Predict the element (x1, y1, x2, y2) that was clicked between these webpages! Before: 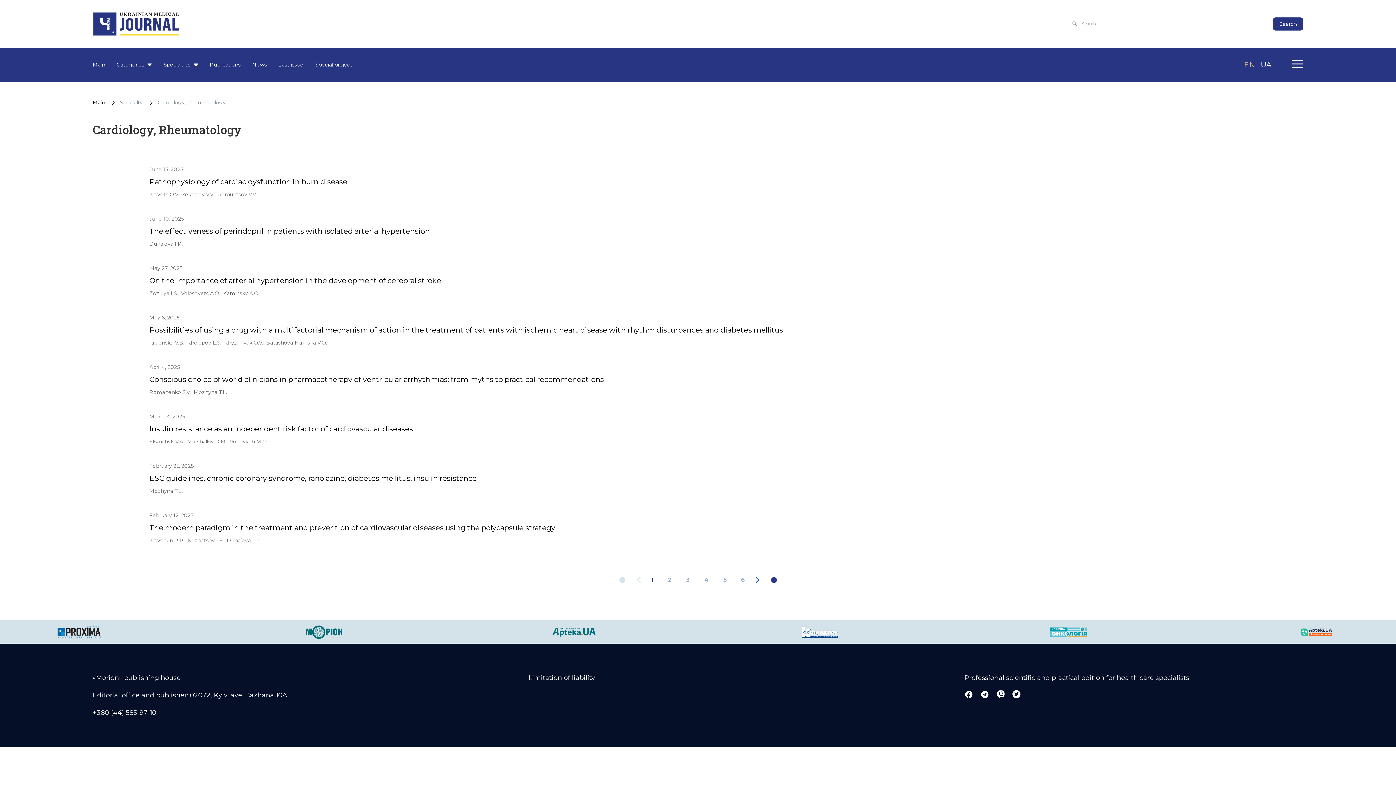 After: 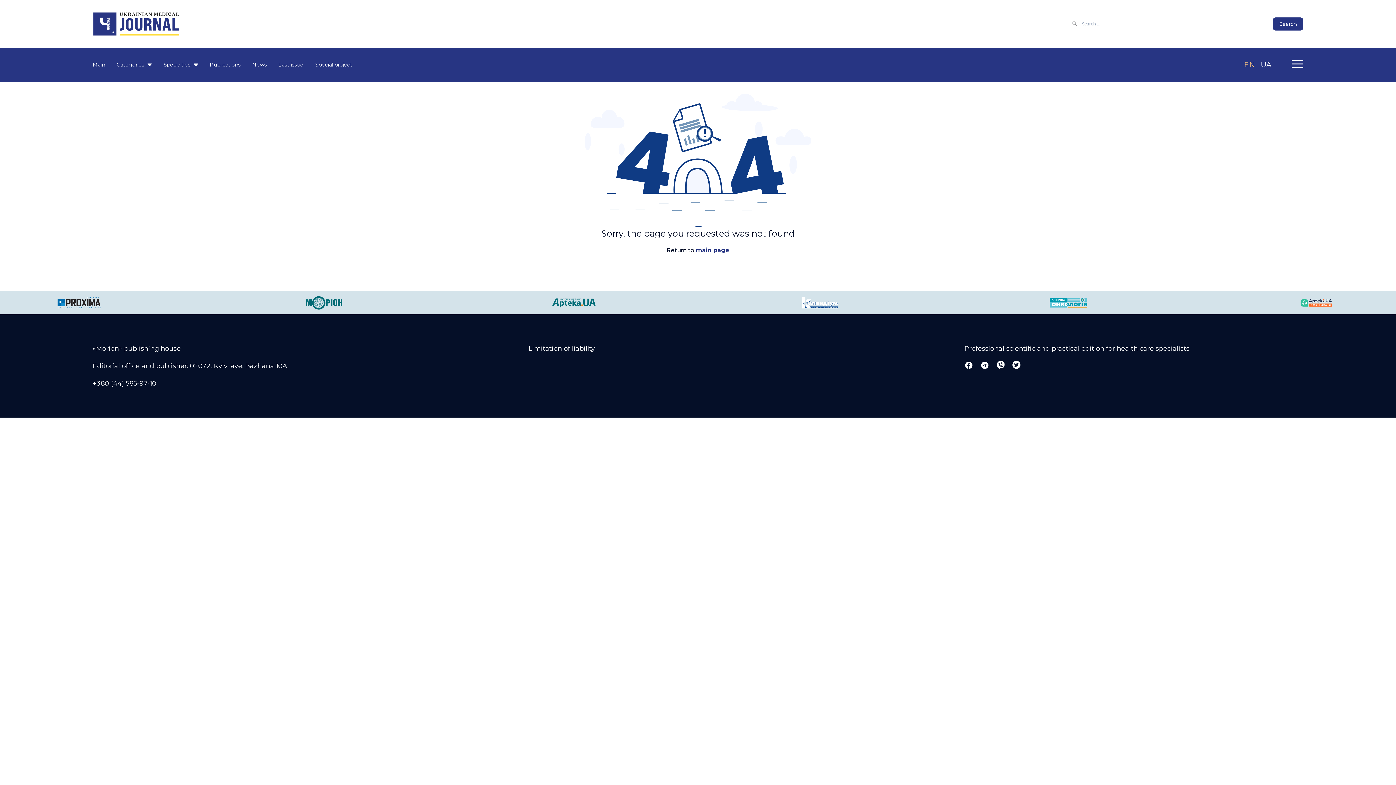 Action: bbox: (92, 177, 1303, 221) label: May 27, 2025
On the importance of arterial hypertension in the development of cerebral stroke
Zozulya I.S.
Volosovets A.O.
Kaminsky A.O.